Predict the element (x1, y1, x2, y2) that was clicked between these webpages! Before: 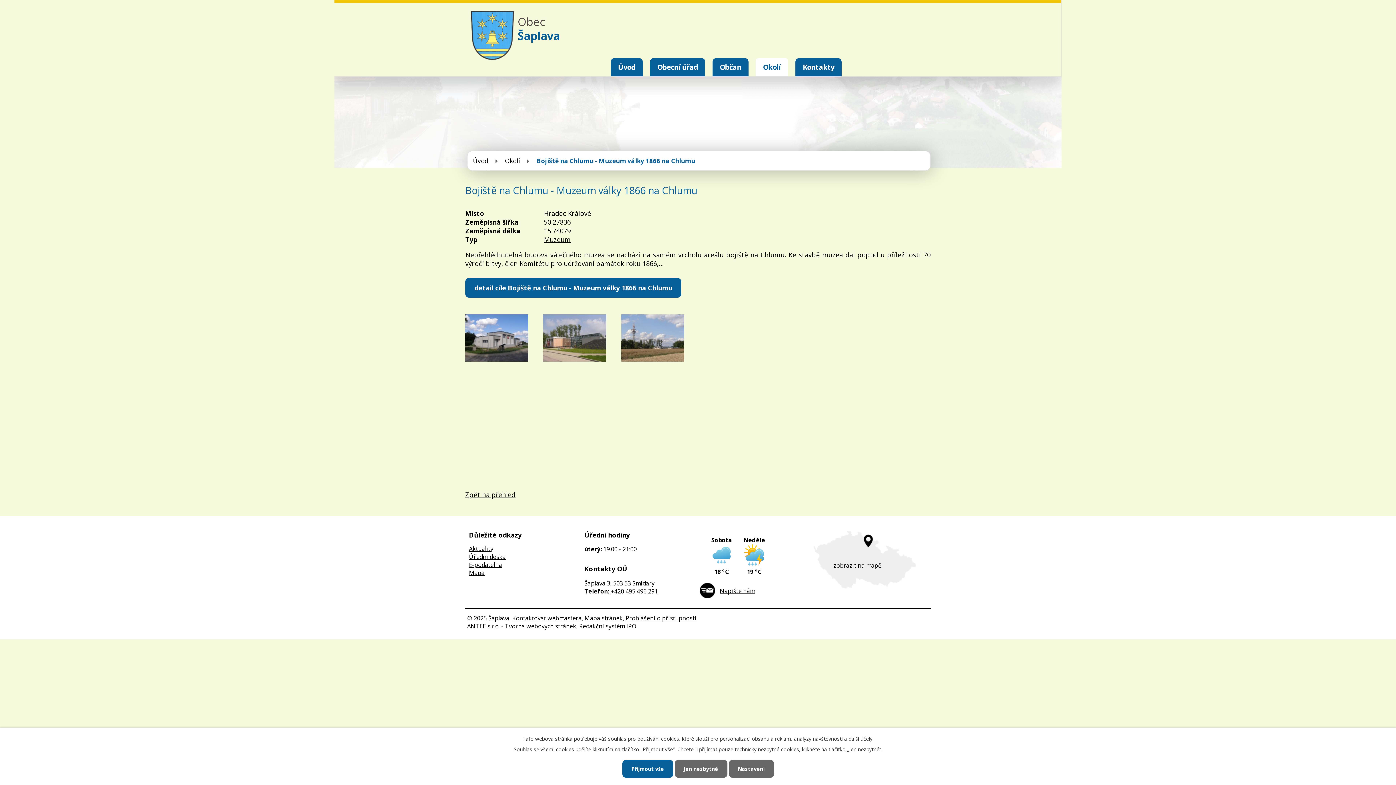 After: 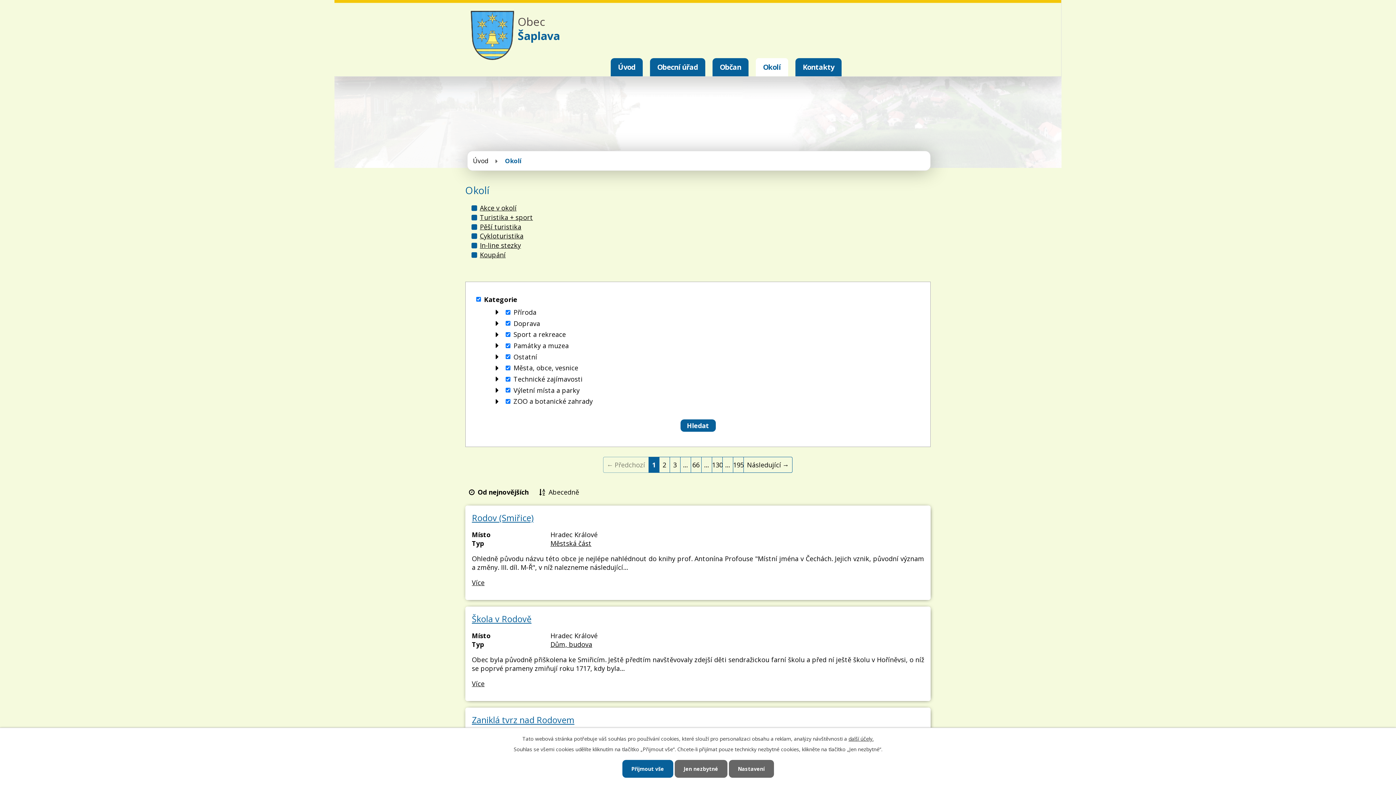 Action: bbox: (756, 58, 788, 76) label: Okolí